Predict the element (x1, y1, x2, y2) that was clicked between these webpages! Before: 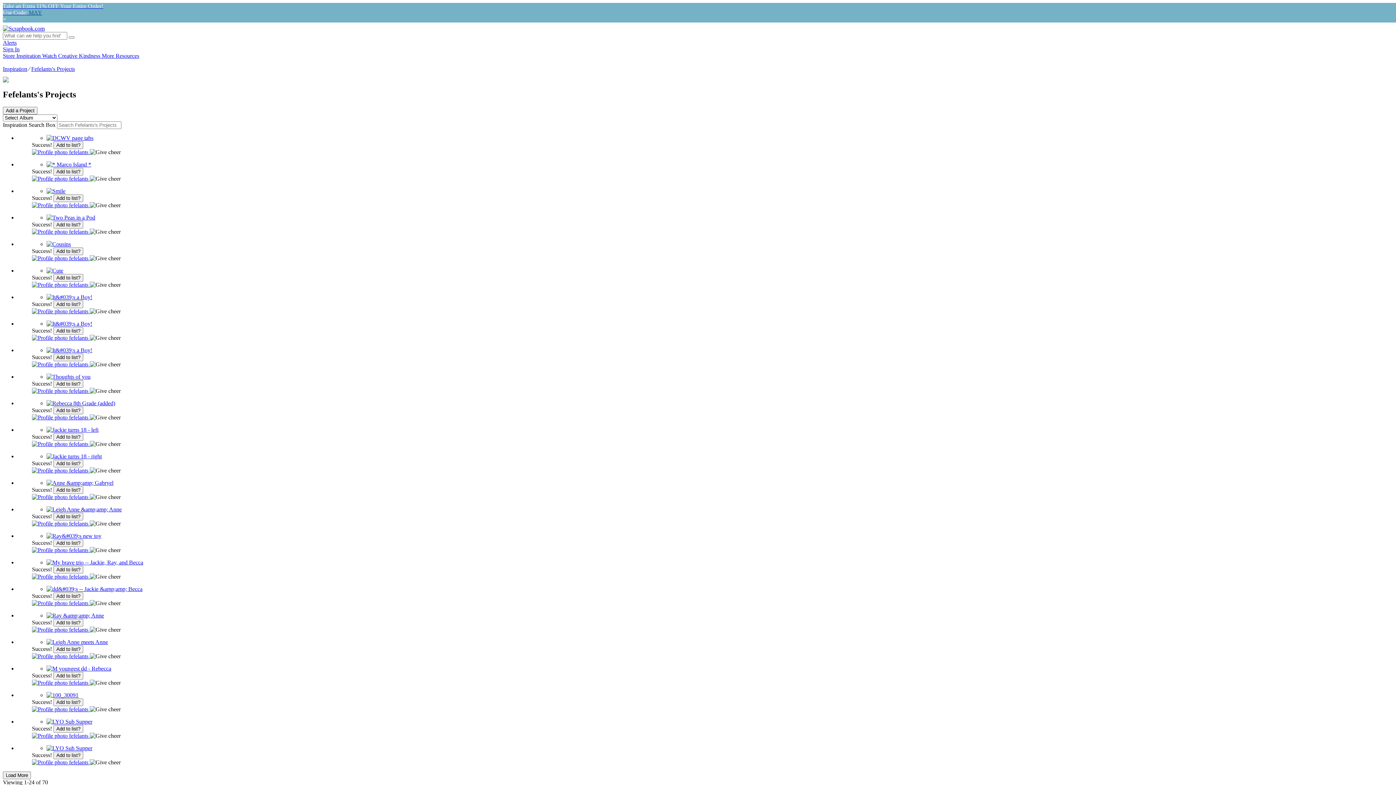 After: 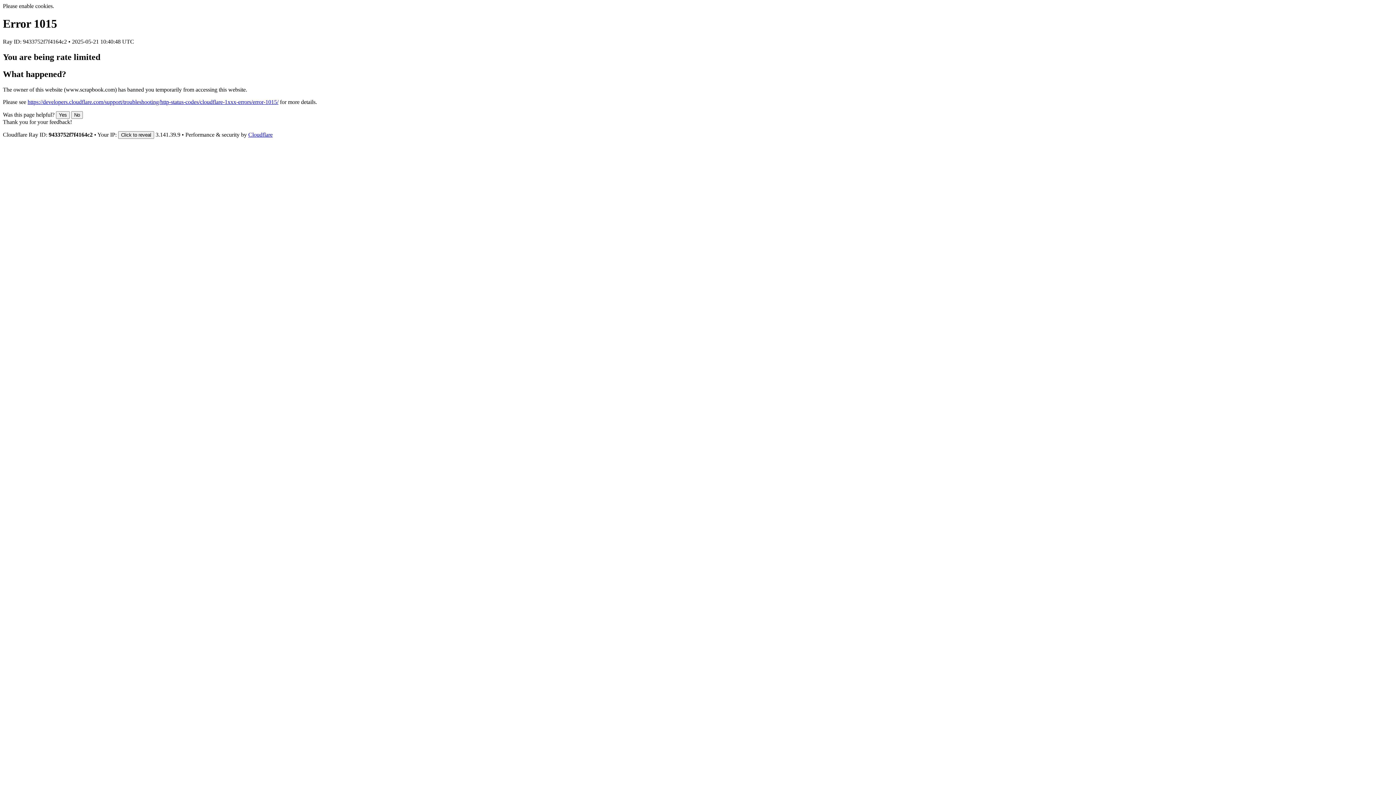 Action: bbox: (46, 267, 63, 273)